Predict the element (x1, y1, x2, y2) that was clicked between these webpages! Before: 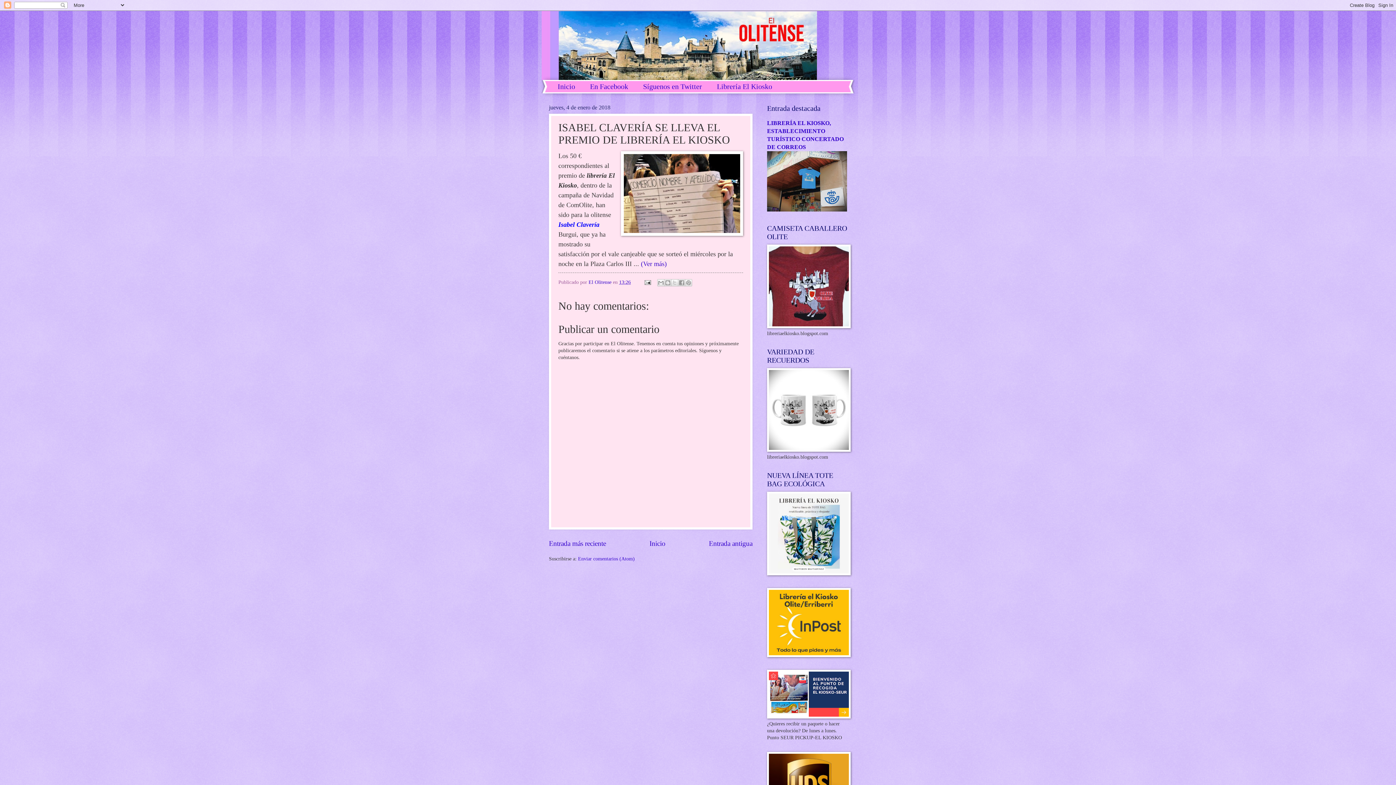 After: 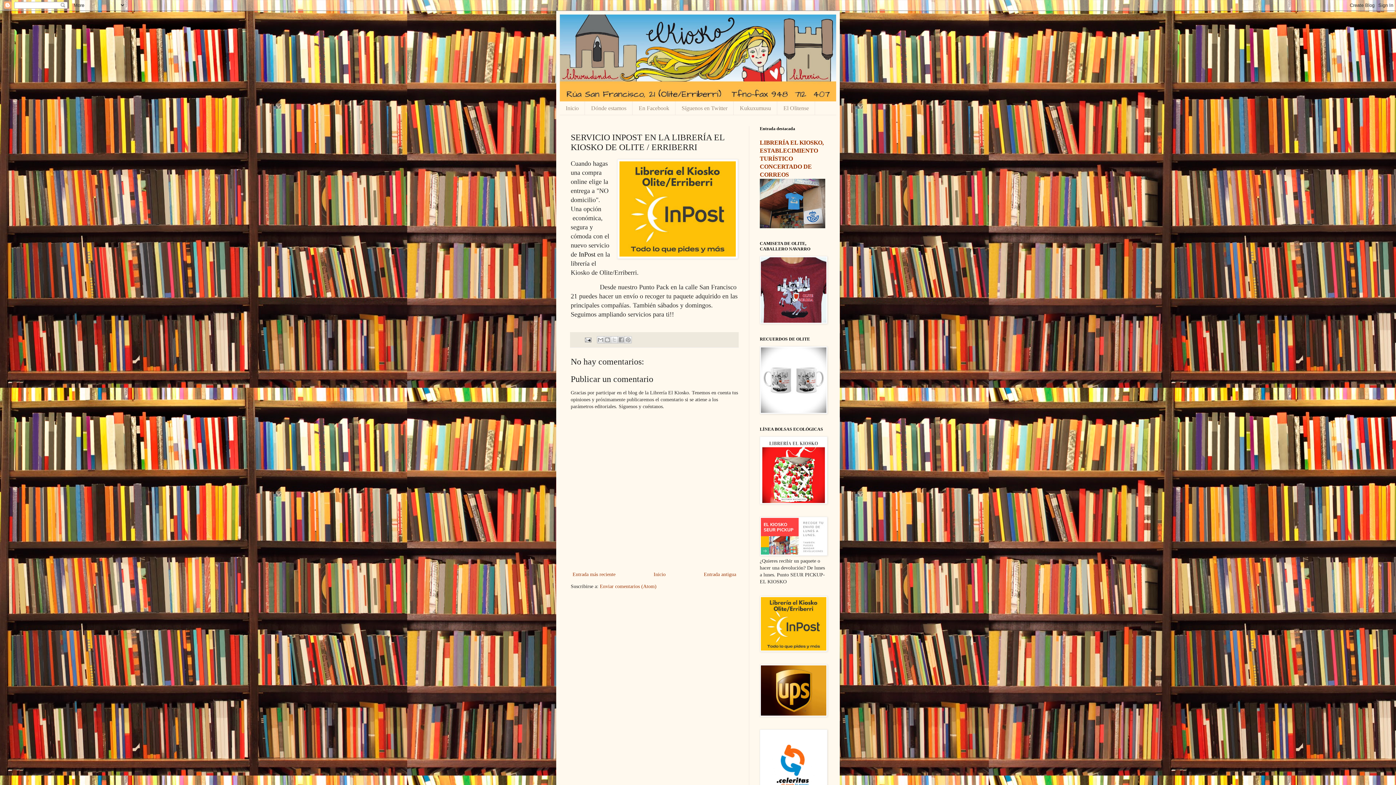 Action: bbox: (767, 652, 850, 658)